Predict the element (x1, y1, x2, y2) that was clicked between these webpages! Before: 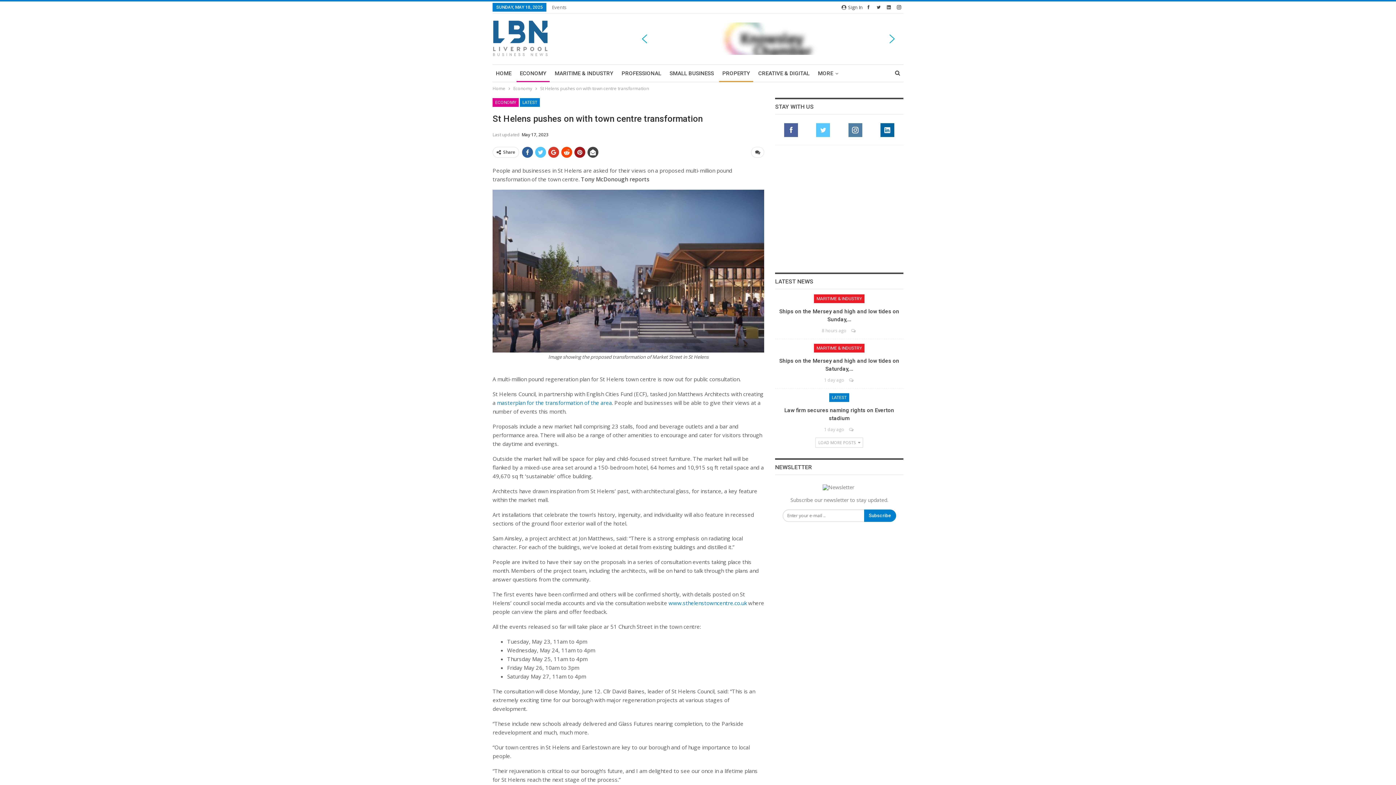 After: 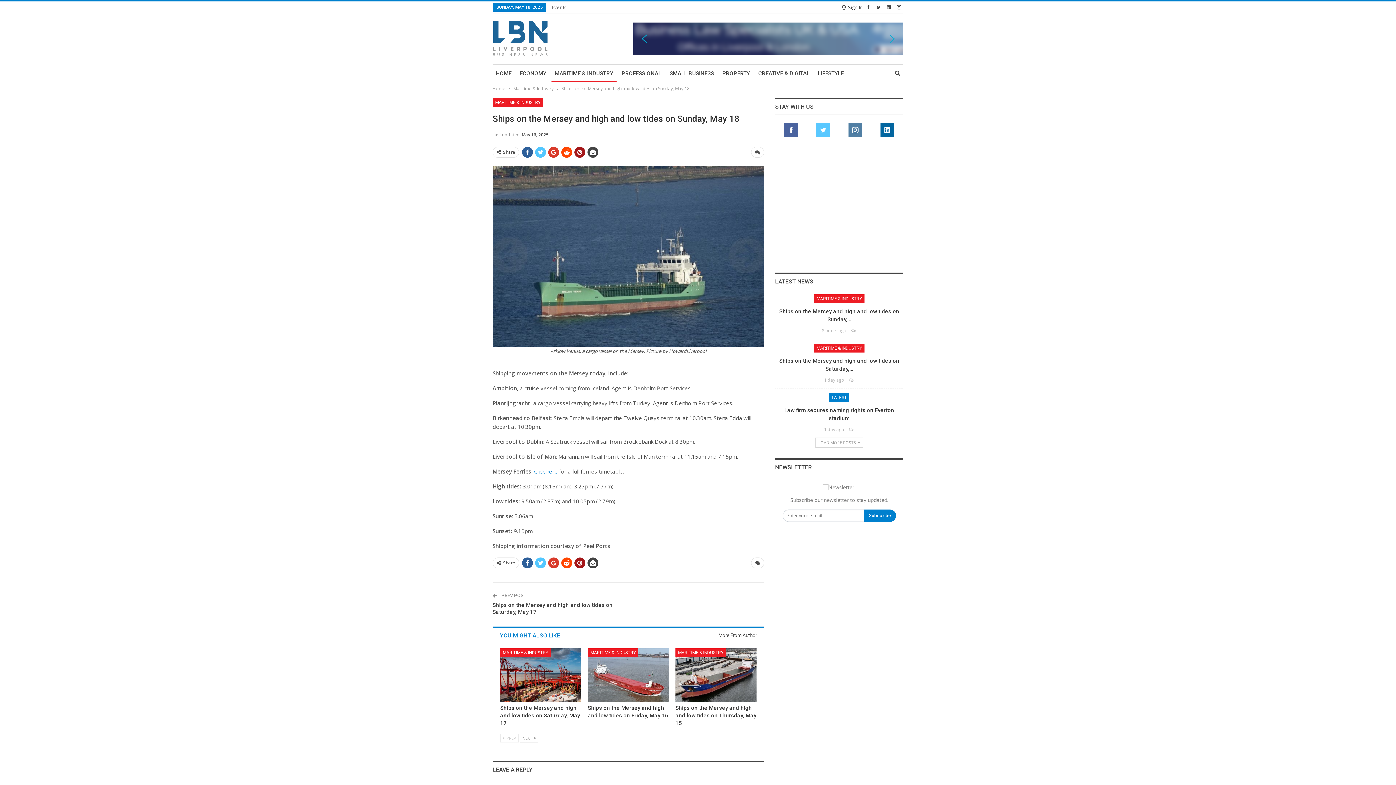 Action: bbox: (851, 327, 856, 333)